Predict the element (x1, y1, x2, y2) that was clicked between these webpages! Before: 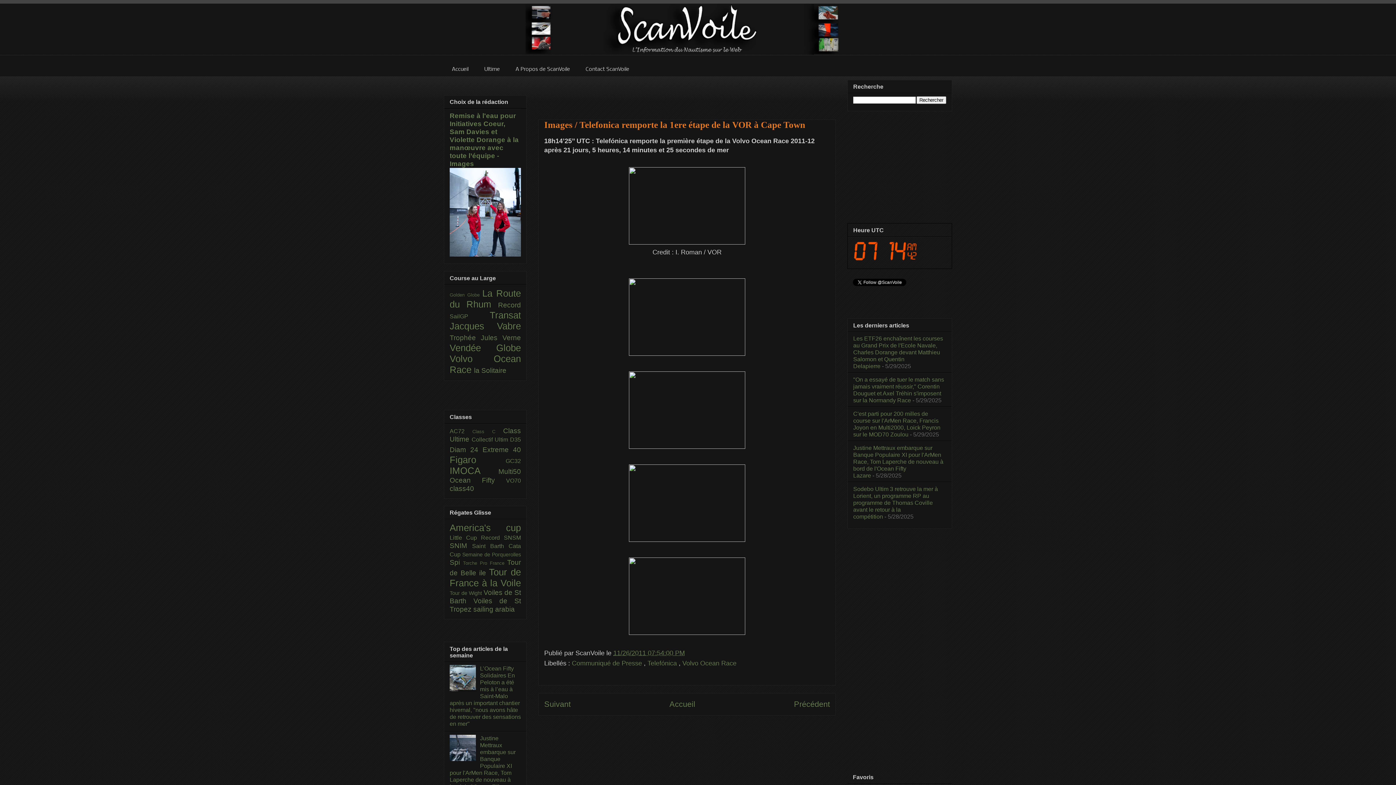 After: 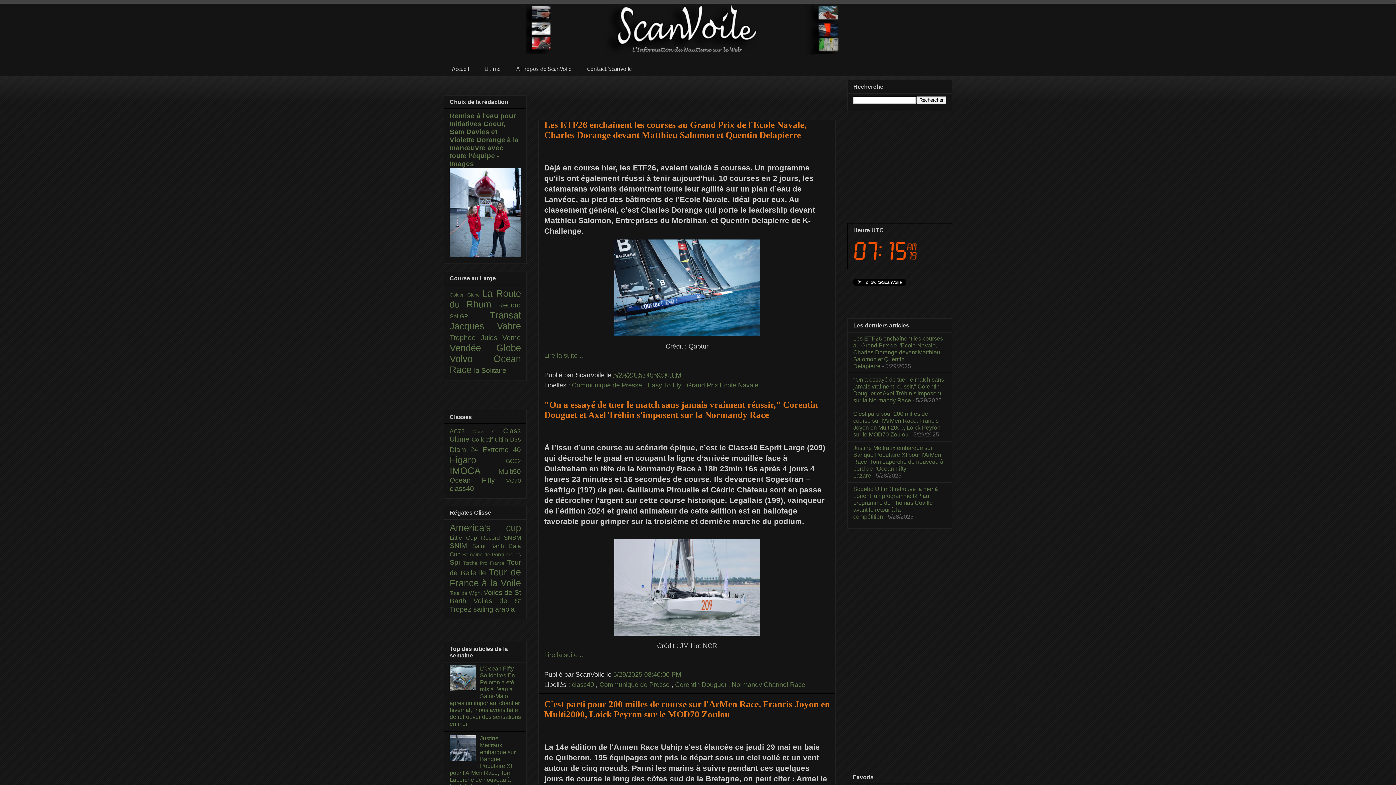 Action: bbox: (669, 700, 695, 709) label: Accueil